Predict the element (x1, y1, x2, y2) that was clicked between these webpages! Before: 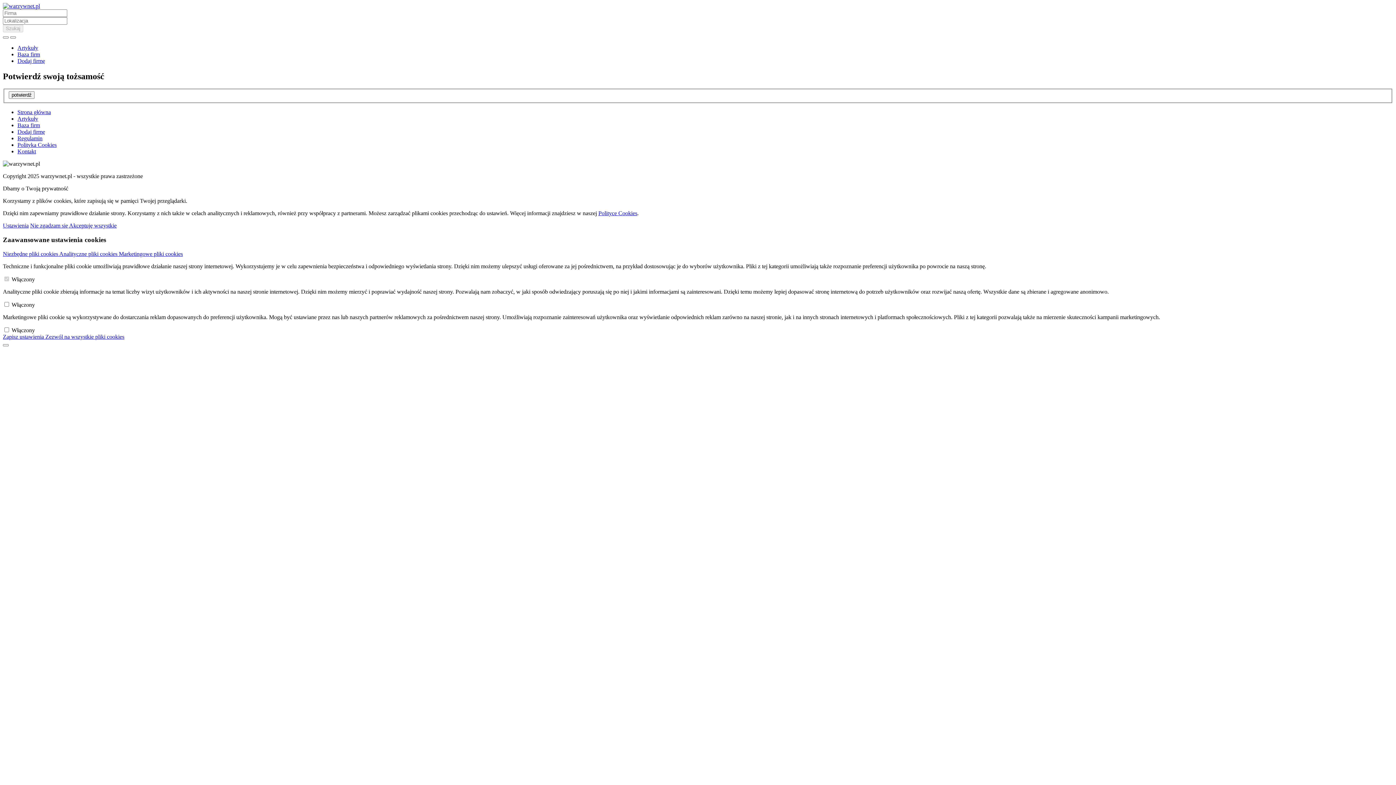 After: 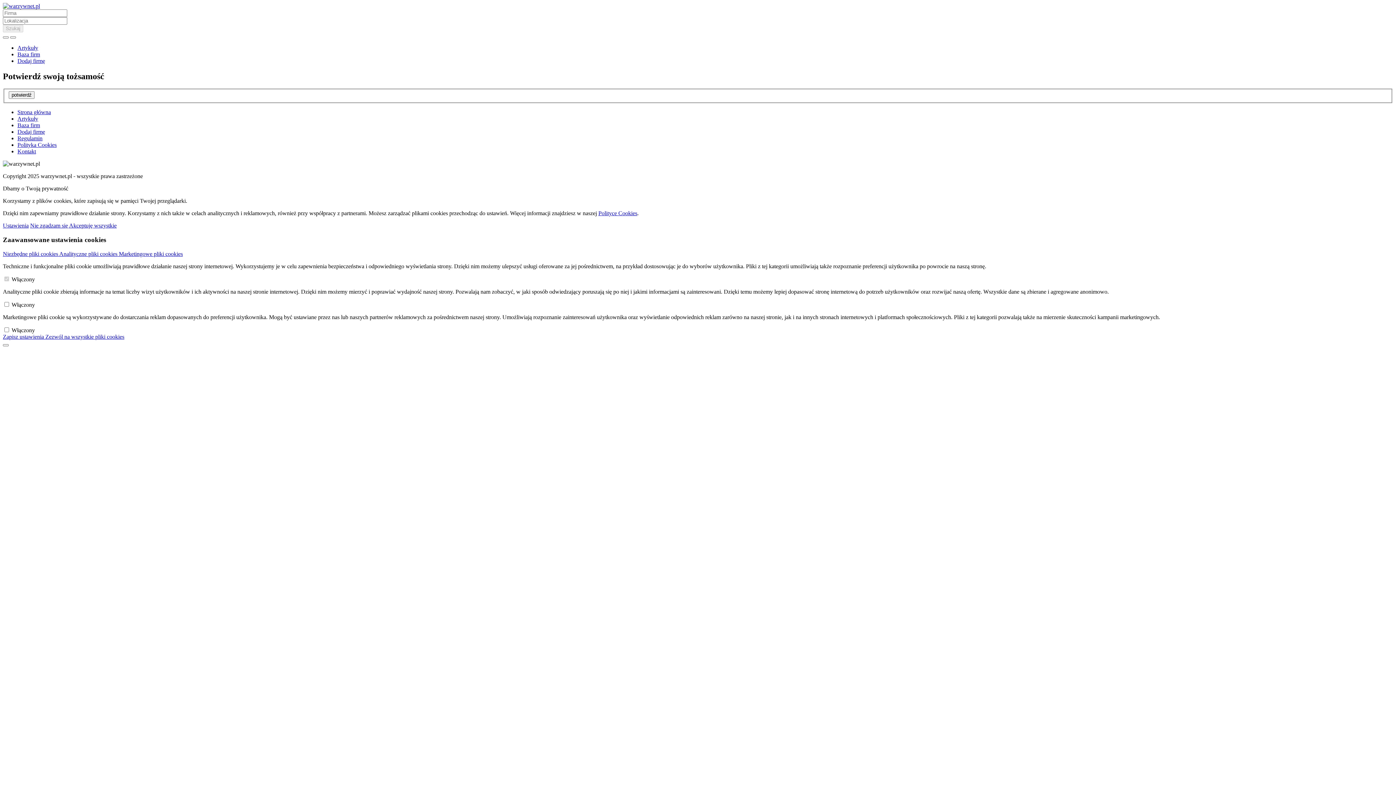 Action: label: Niezbędne pliki cookies  bbox: (2, 250, 59, 257)